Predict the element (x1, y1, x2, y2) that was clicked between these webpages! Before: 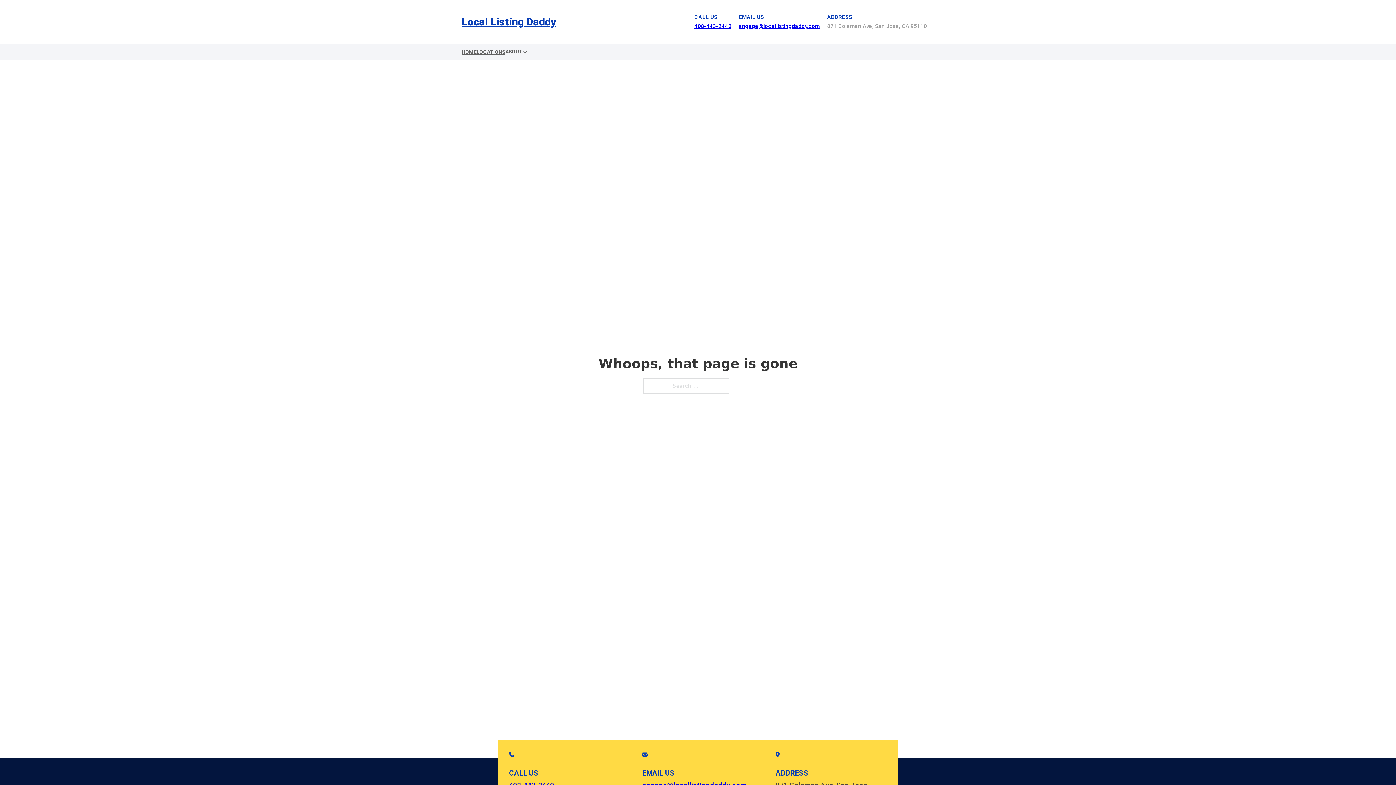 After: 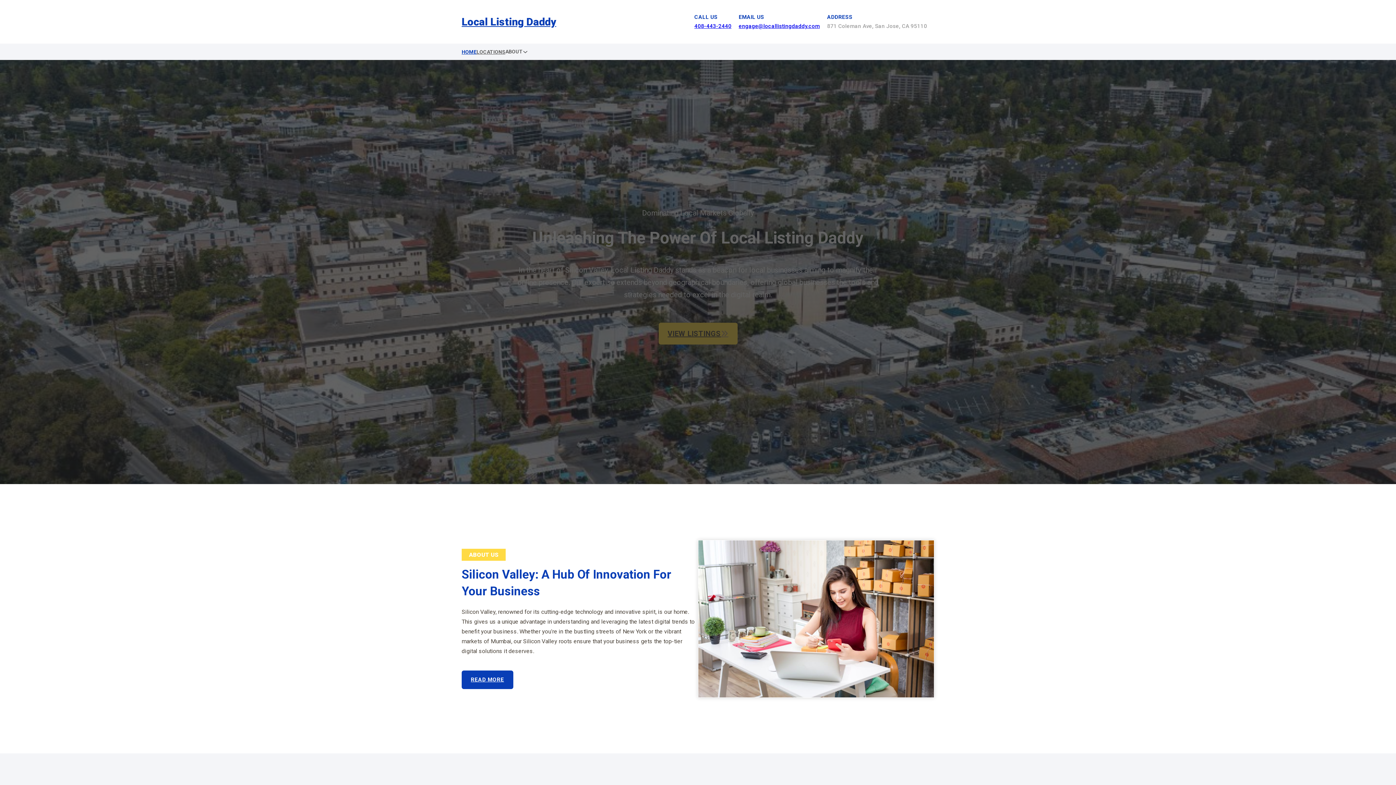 Action: label: Local Listing Daddy bbox: (461, 12, 556, 30)